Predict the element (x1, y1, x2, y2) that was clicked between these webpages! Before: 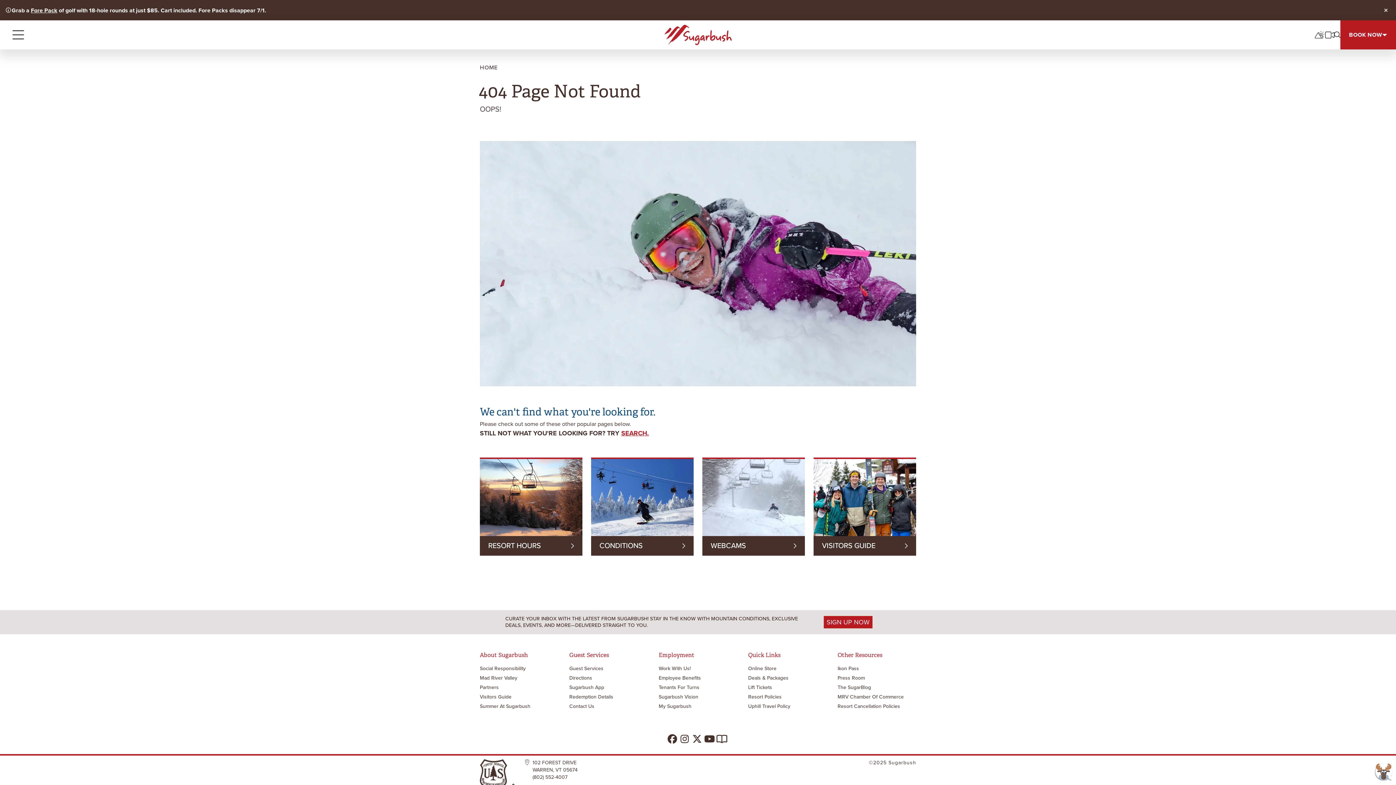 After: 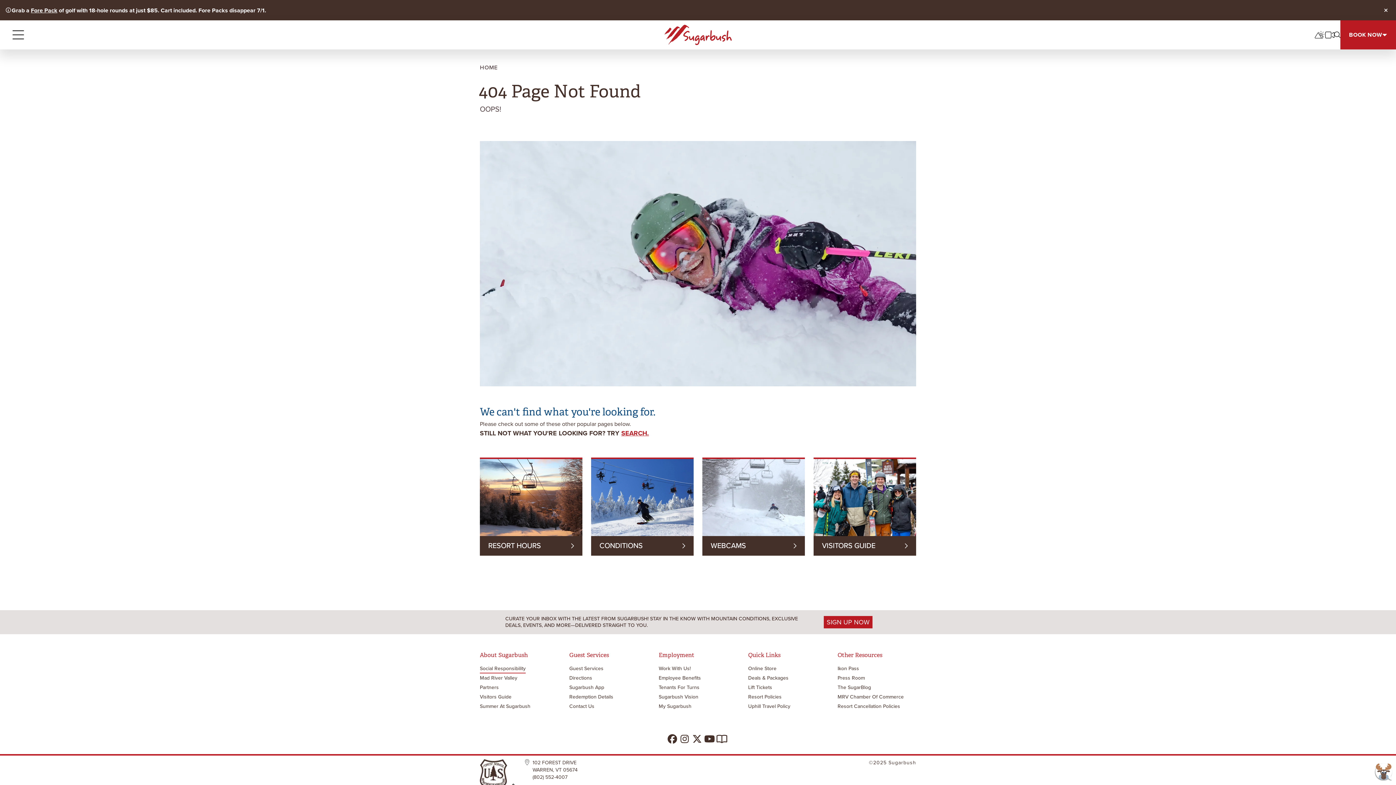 Action: bbox: (480, 664, 525, 672) label: Social Responsibility